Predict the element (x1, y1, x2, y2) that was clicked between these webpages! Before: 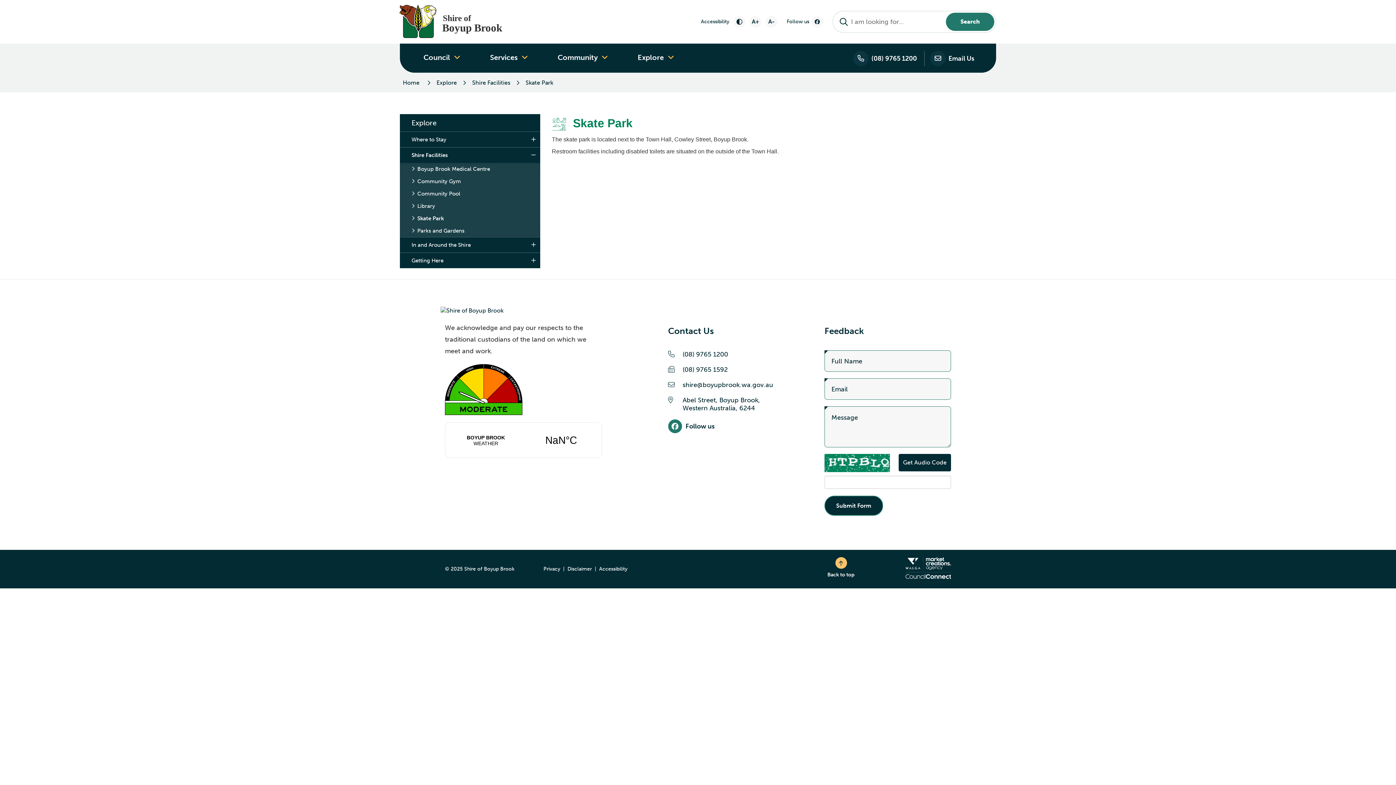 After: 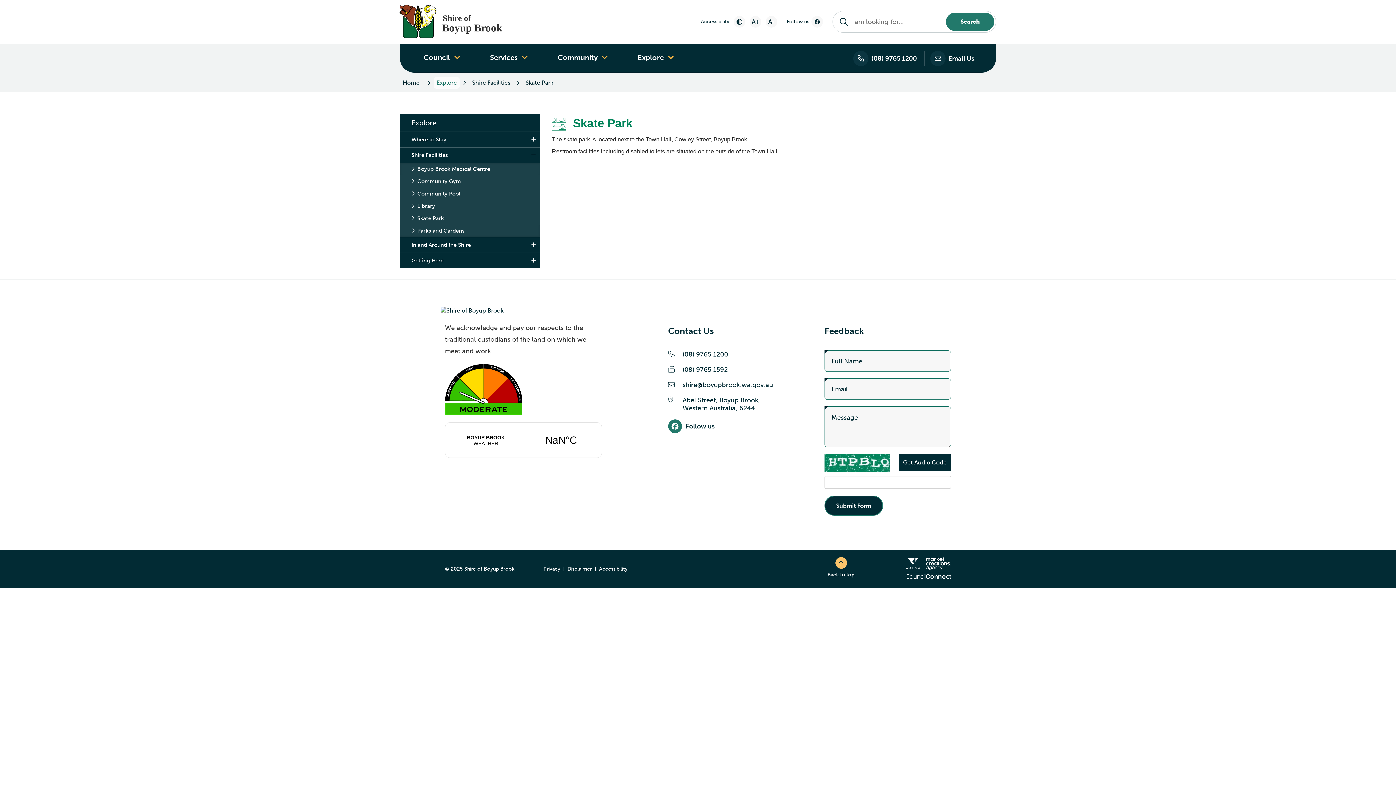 Action: label: Breadcrumbs - Explore bbox: (433, 77, 459, 88)